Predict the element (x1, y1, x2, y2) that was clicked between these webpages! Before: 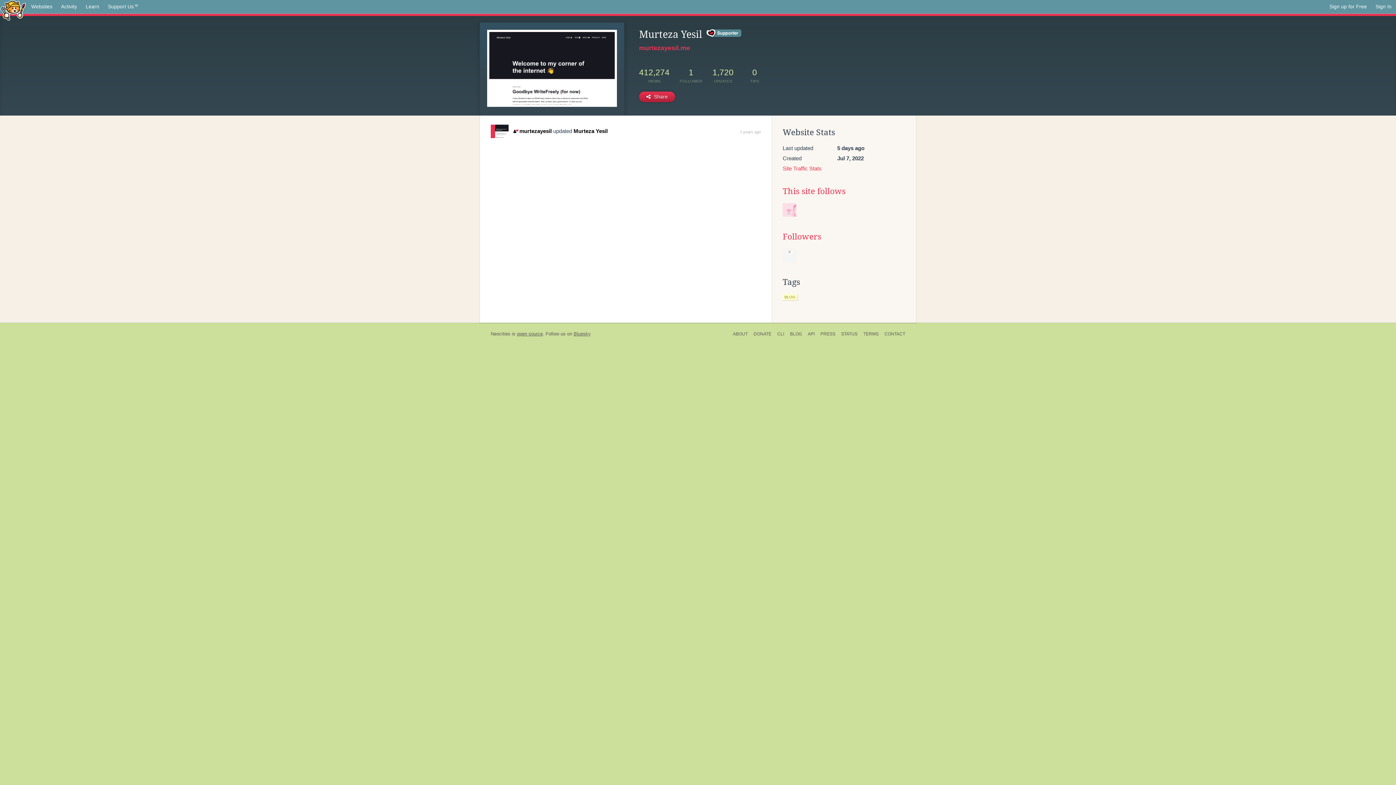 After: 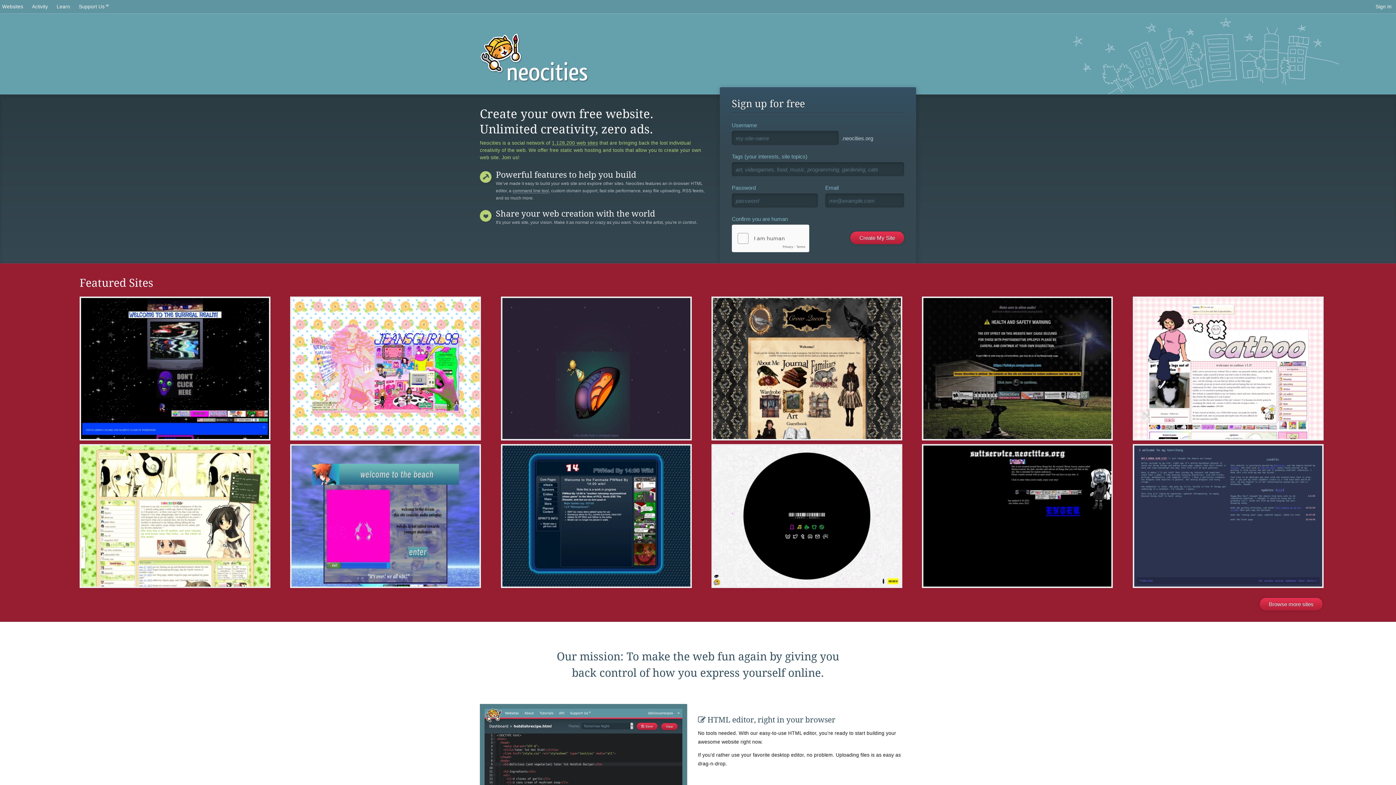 Action: label: Neocities bbox: (490, 331, 510, 336)